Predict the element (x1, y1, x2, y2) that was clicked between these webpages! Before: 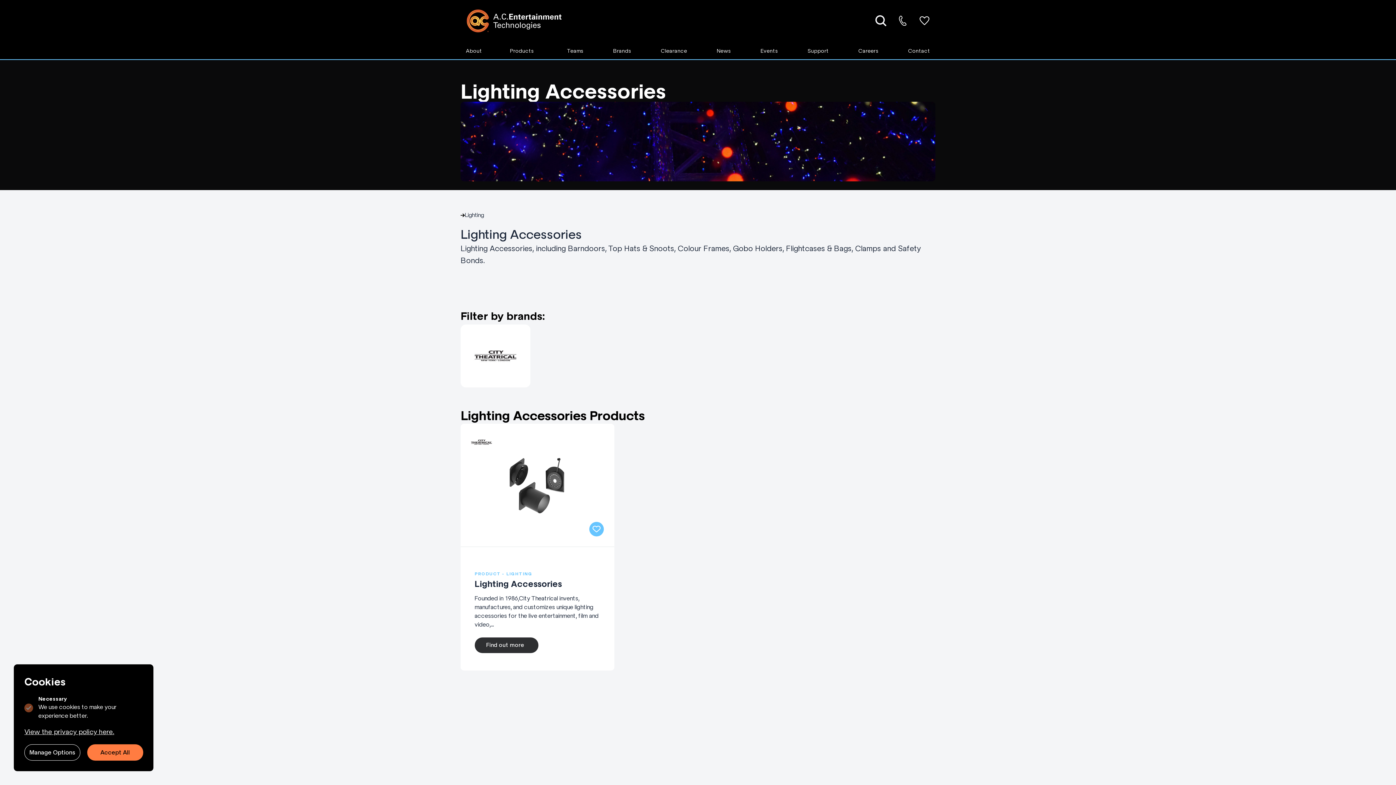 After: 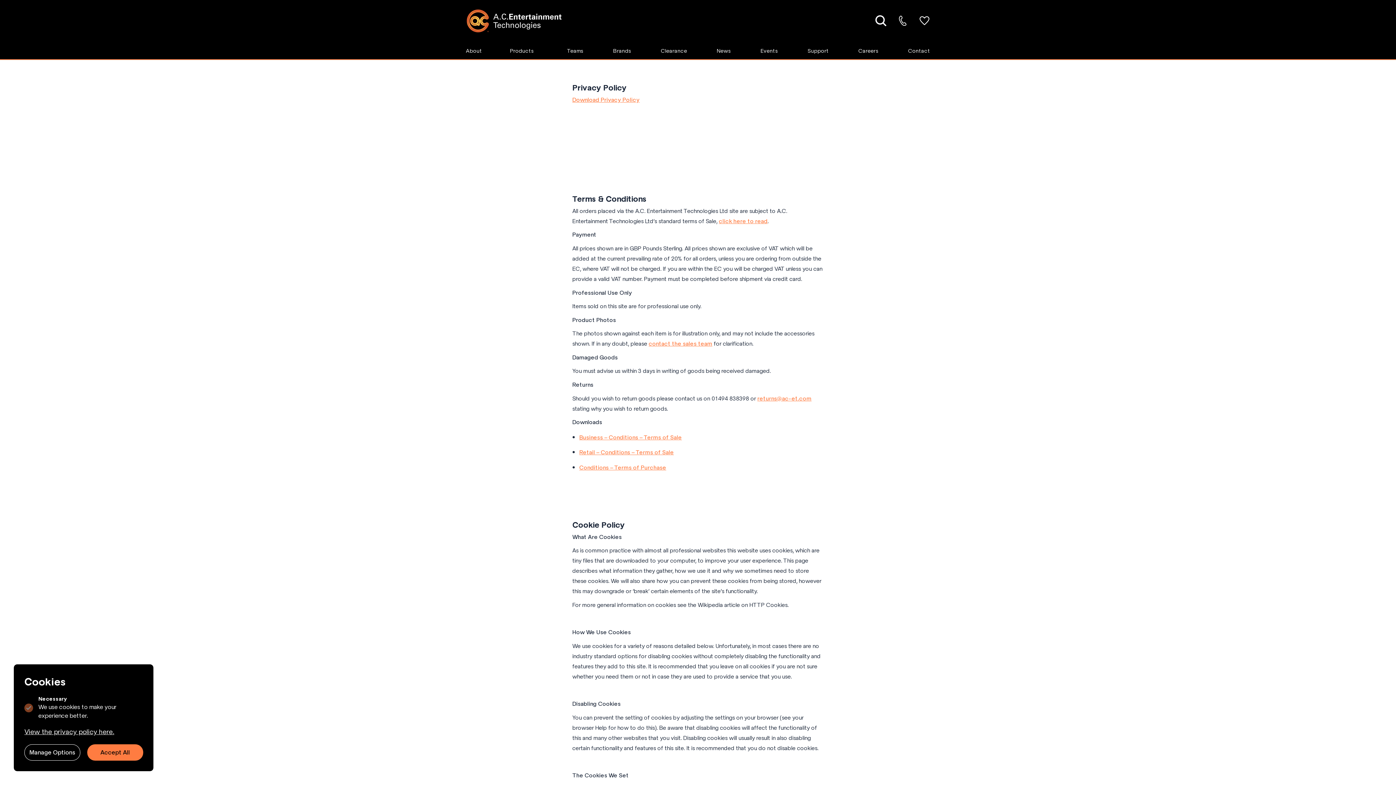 Action: label: View the privacy policy here. bbox: (24, 727, 143, 737)